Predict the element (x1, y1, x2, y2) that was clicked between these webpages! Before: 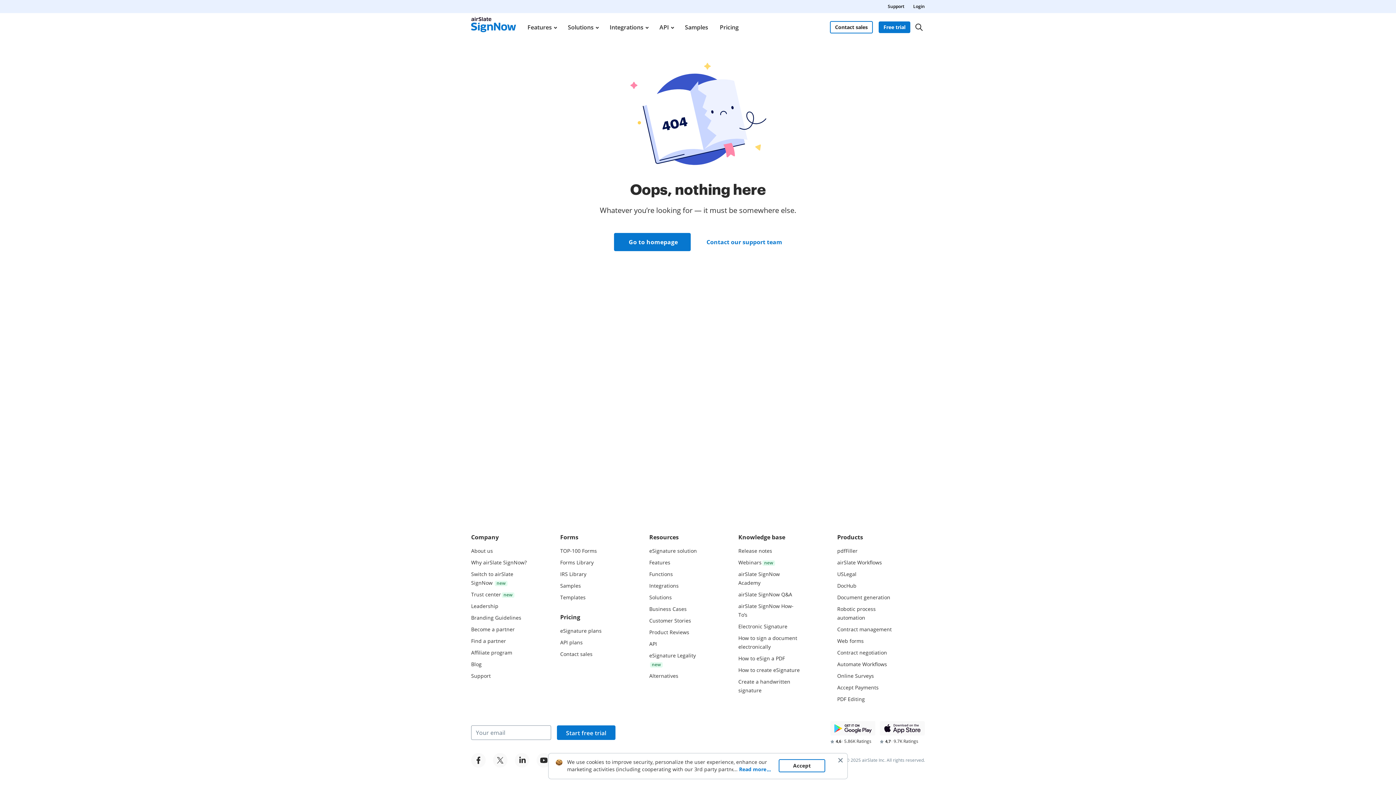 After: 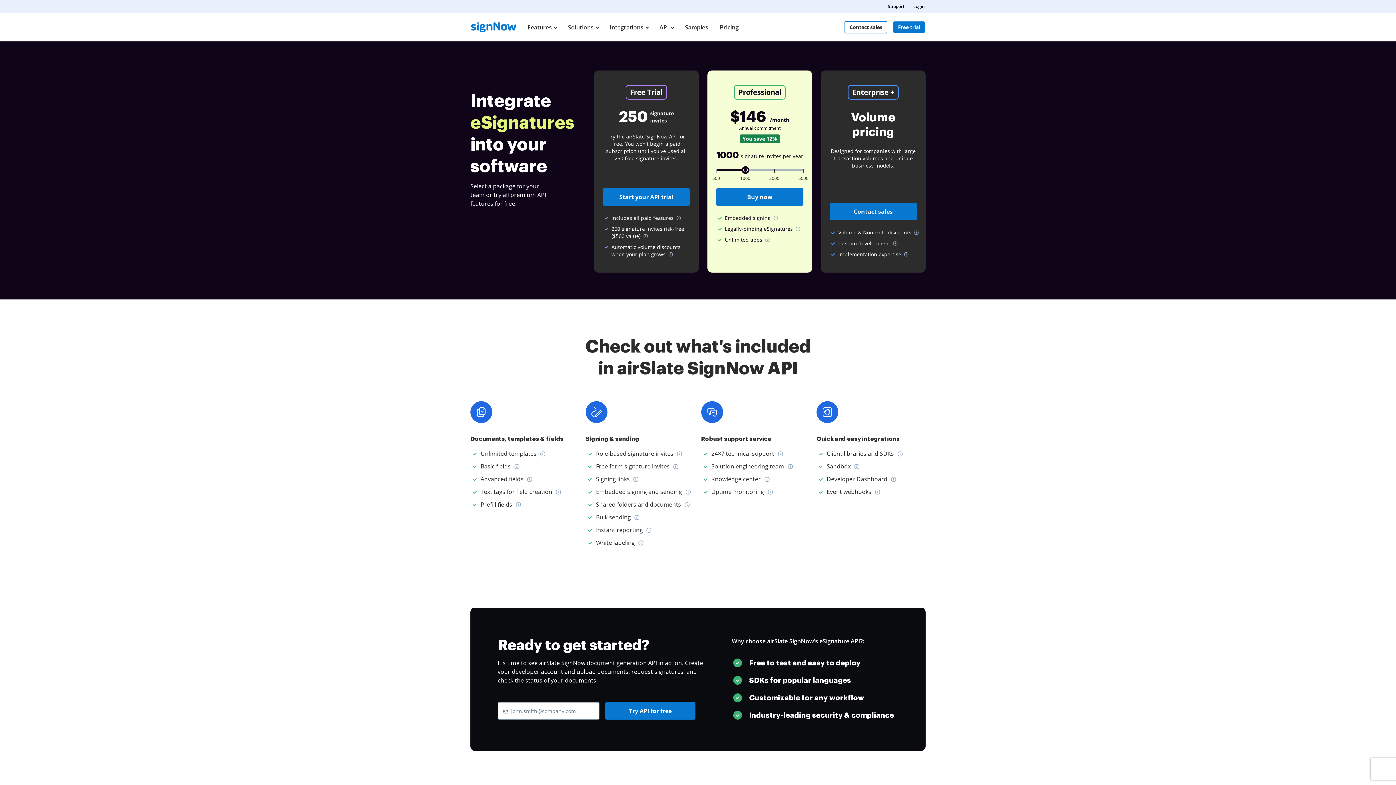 Action: bbox: (560, 639, 582, 646) label: API plans